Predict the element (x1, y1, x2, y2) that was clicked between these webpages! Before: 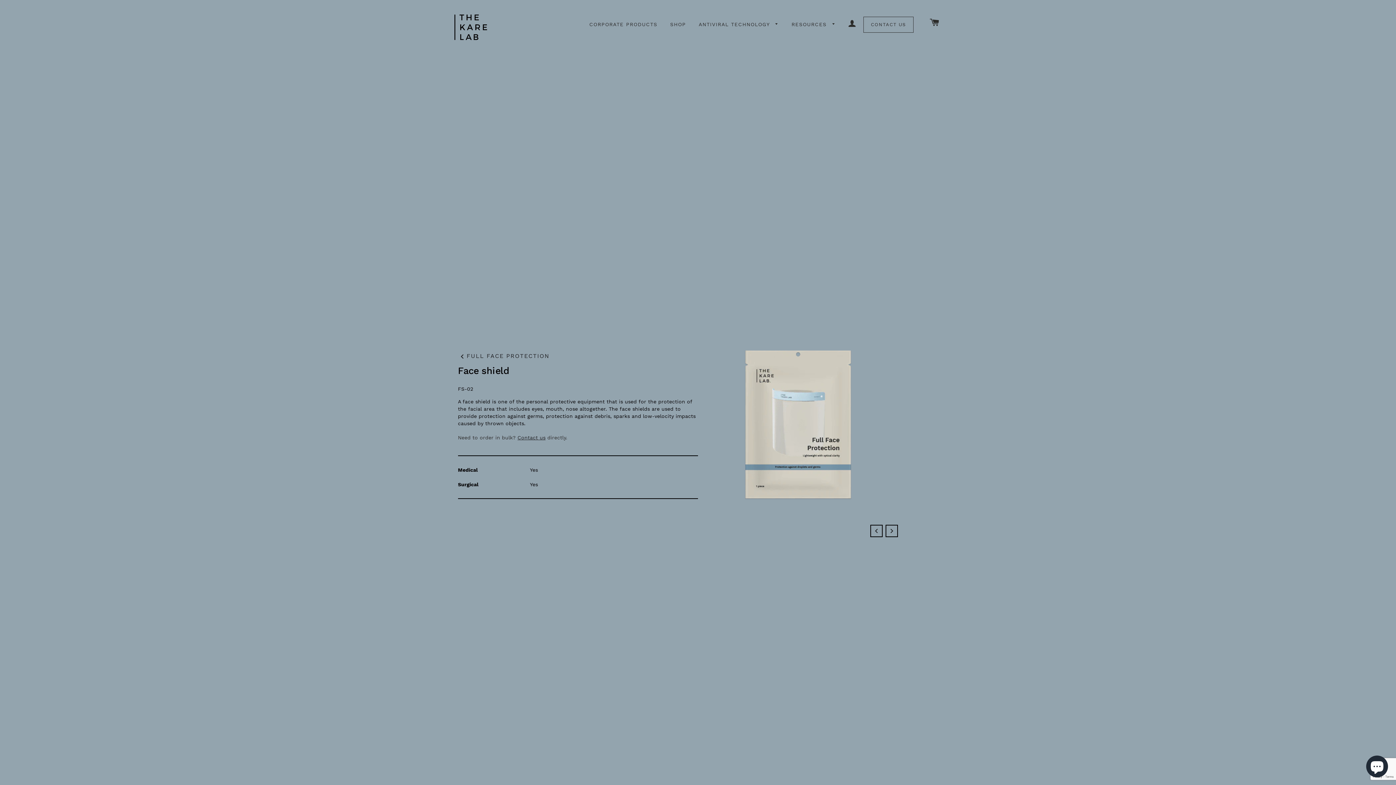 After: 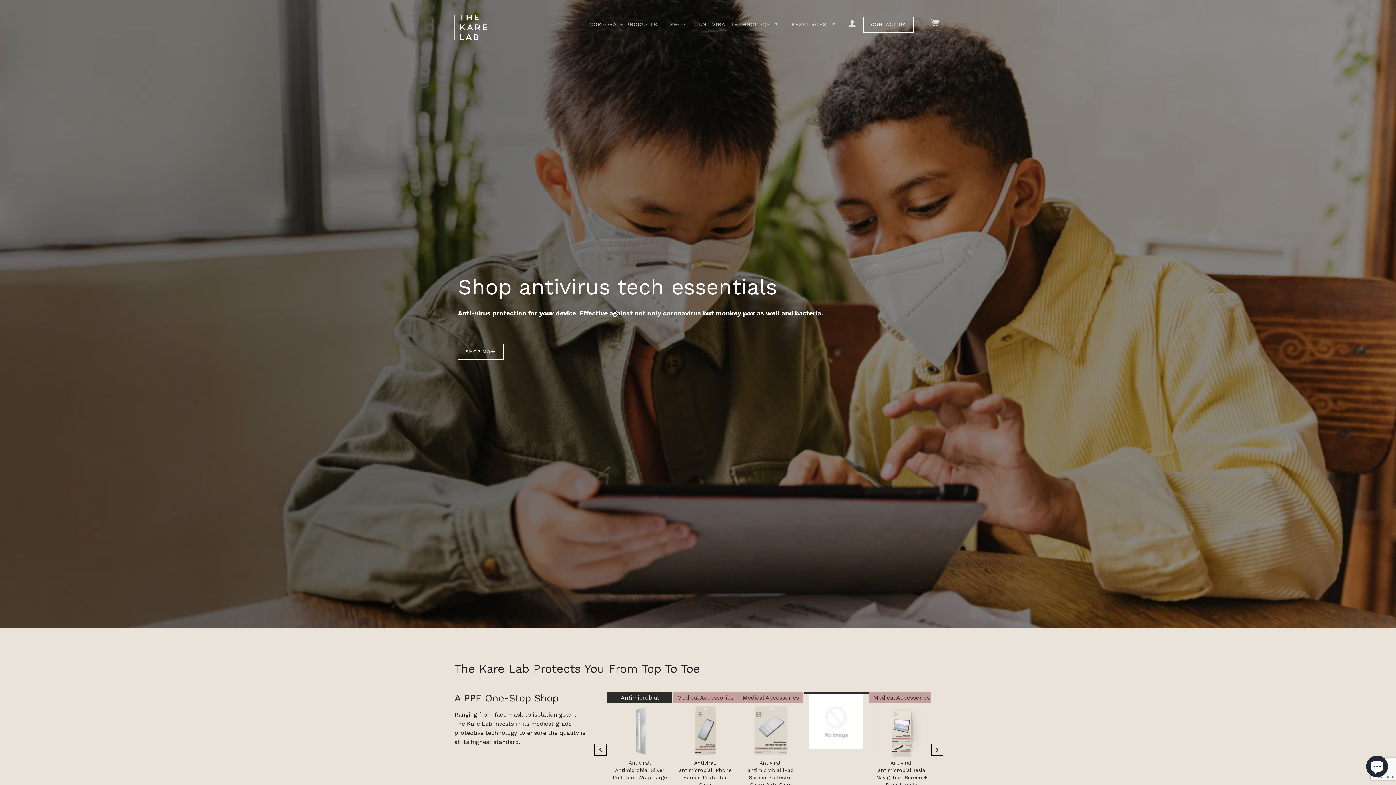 Action: bbox: (454, 14, 487, 39)